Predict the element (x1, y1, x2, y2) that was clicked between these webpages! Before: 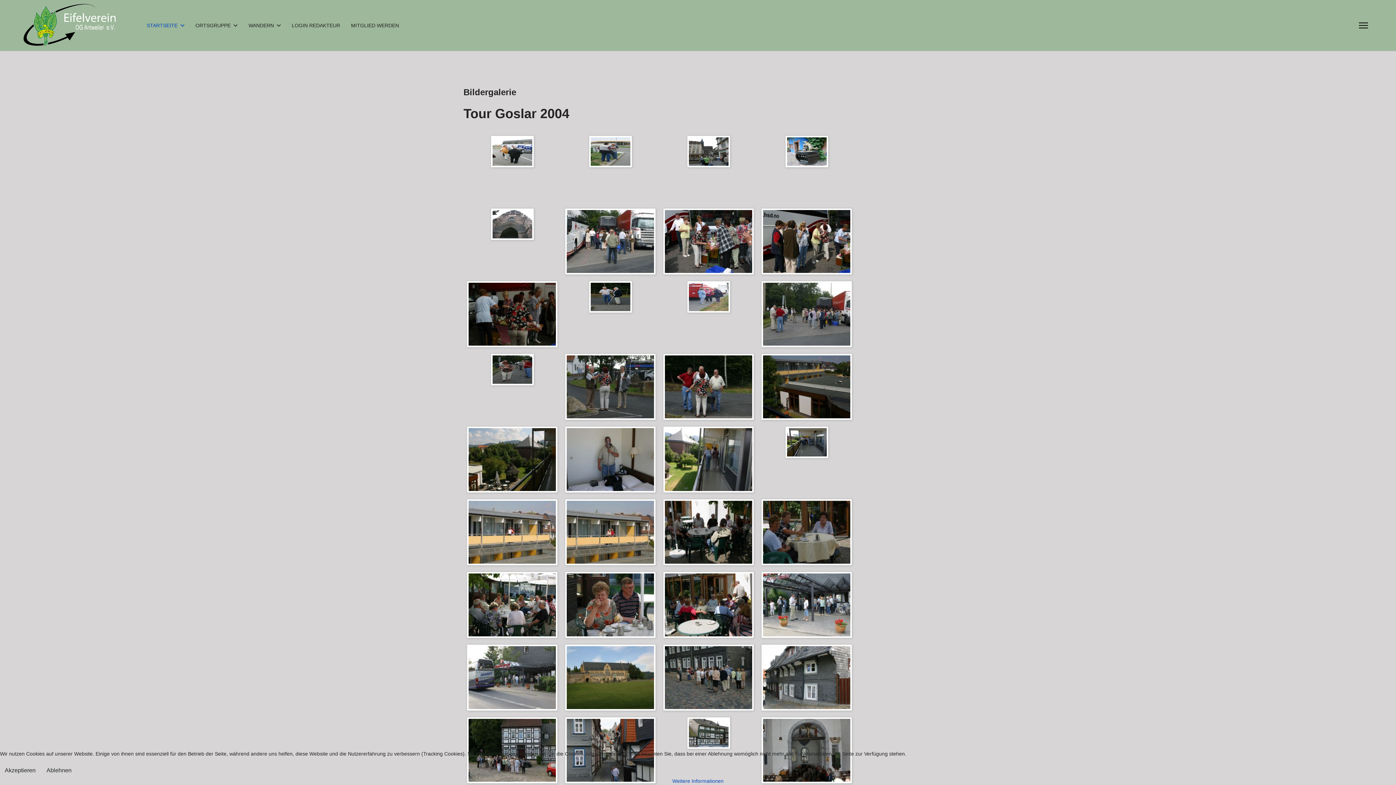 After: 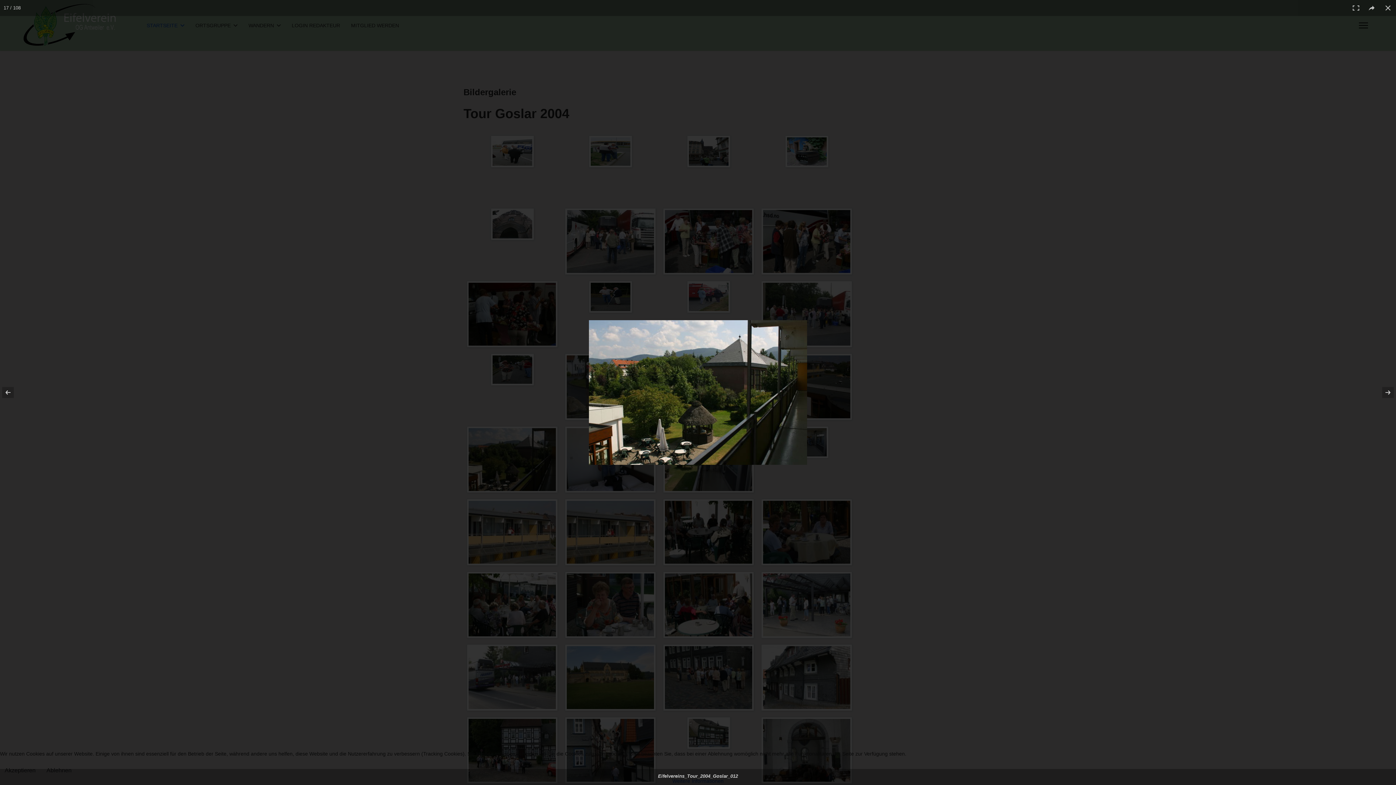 Action: bbox: (468, 458, 559, 464)